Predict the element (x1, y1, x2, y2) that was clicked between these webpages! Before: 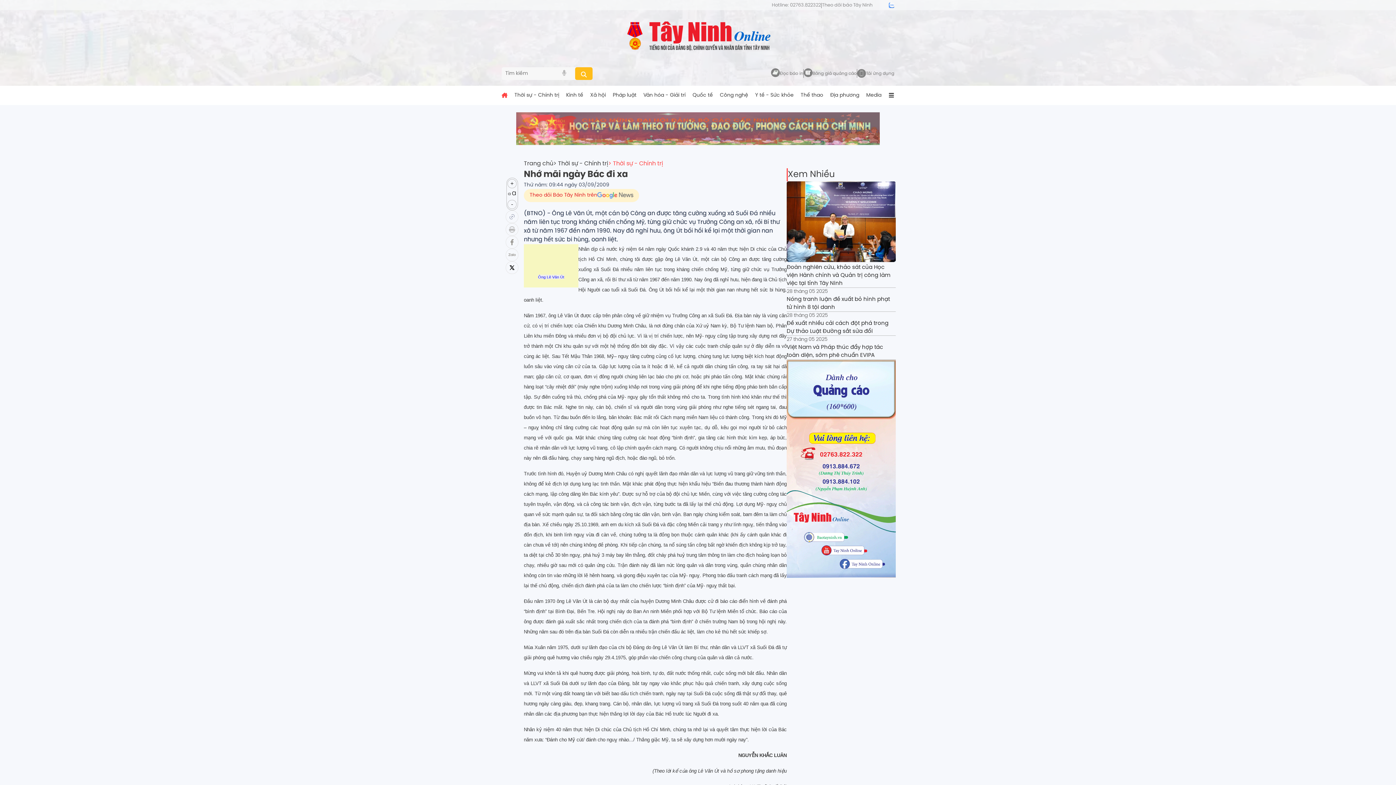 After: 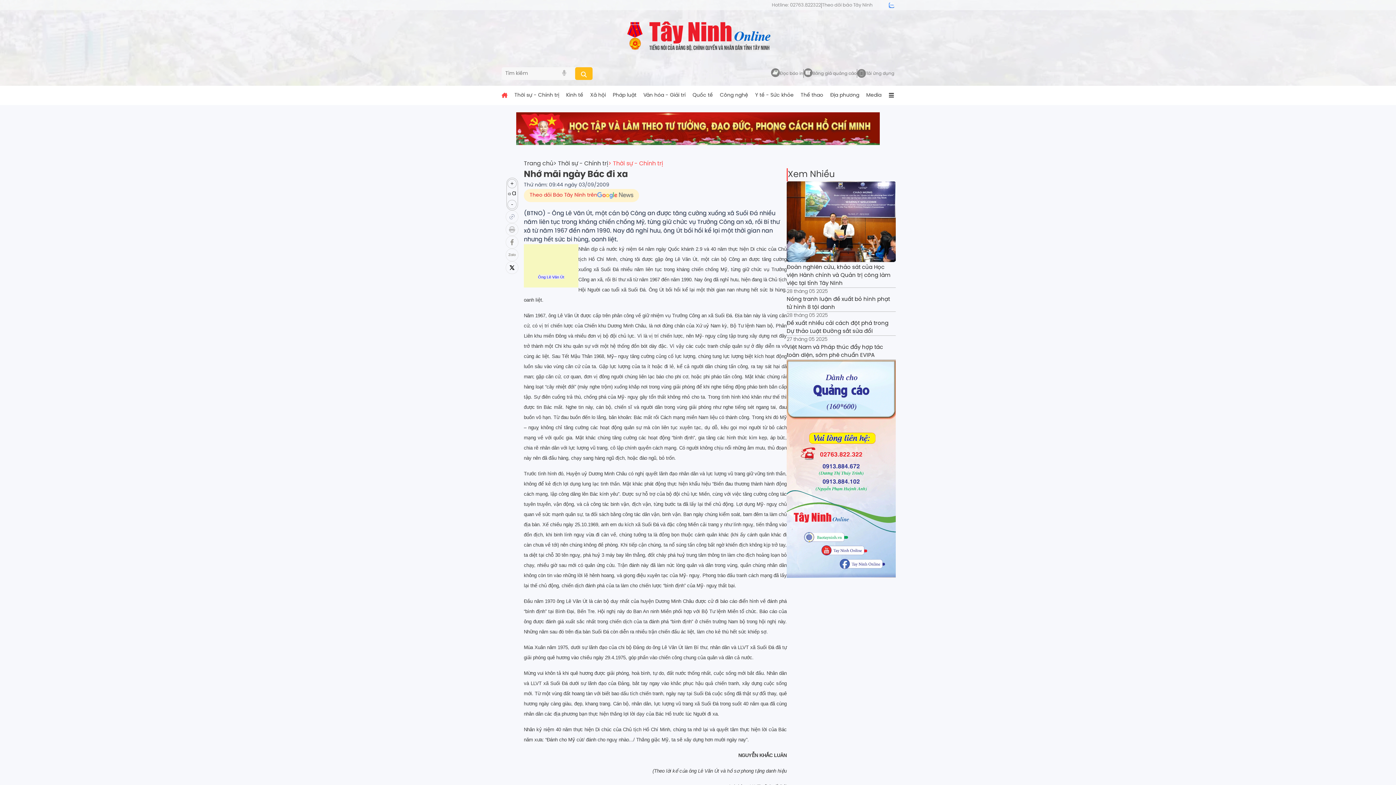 Action: bbox: (883, 2, 889, 7)